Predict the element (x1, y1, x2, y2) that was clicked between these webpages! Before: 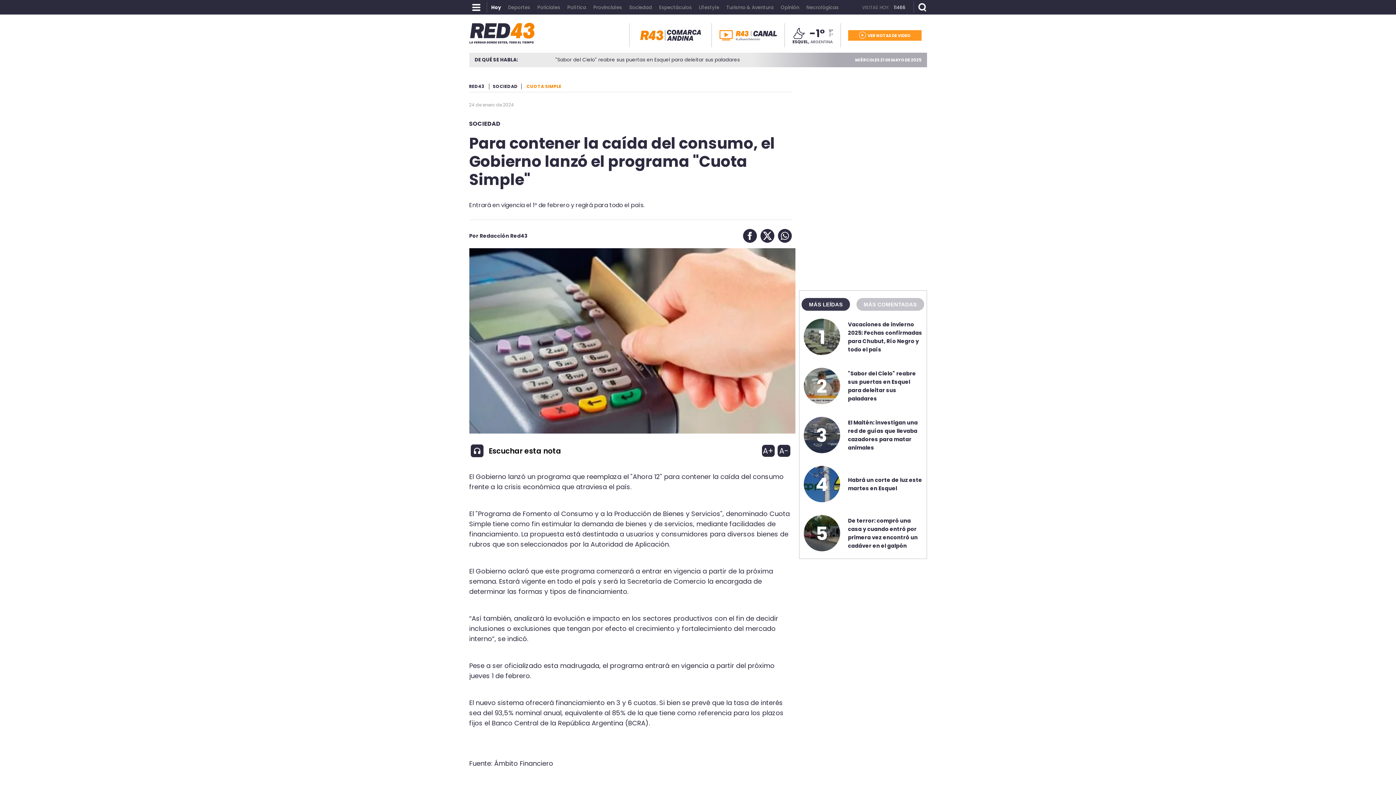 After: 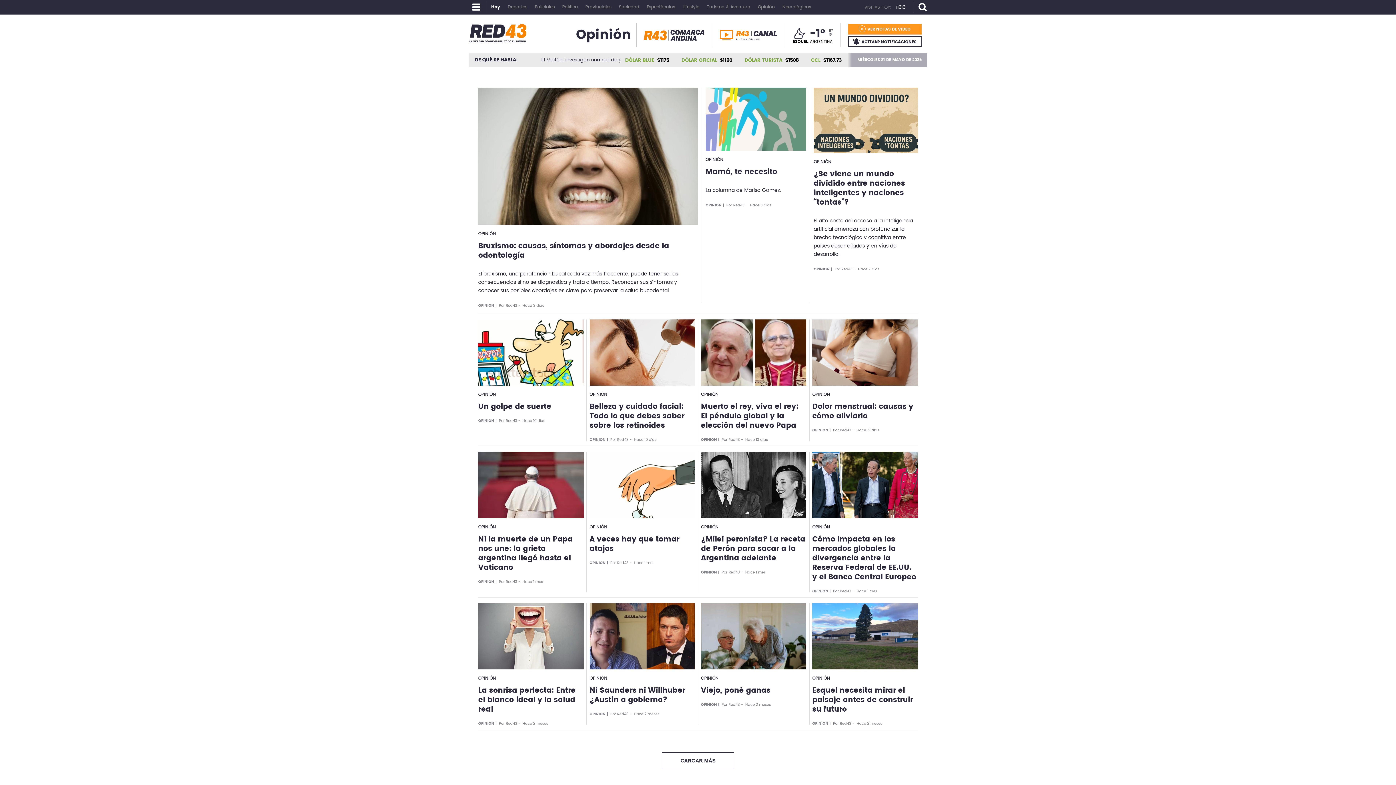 Action: label: Opinión bbox: (776, -1, 801, 5)